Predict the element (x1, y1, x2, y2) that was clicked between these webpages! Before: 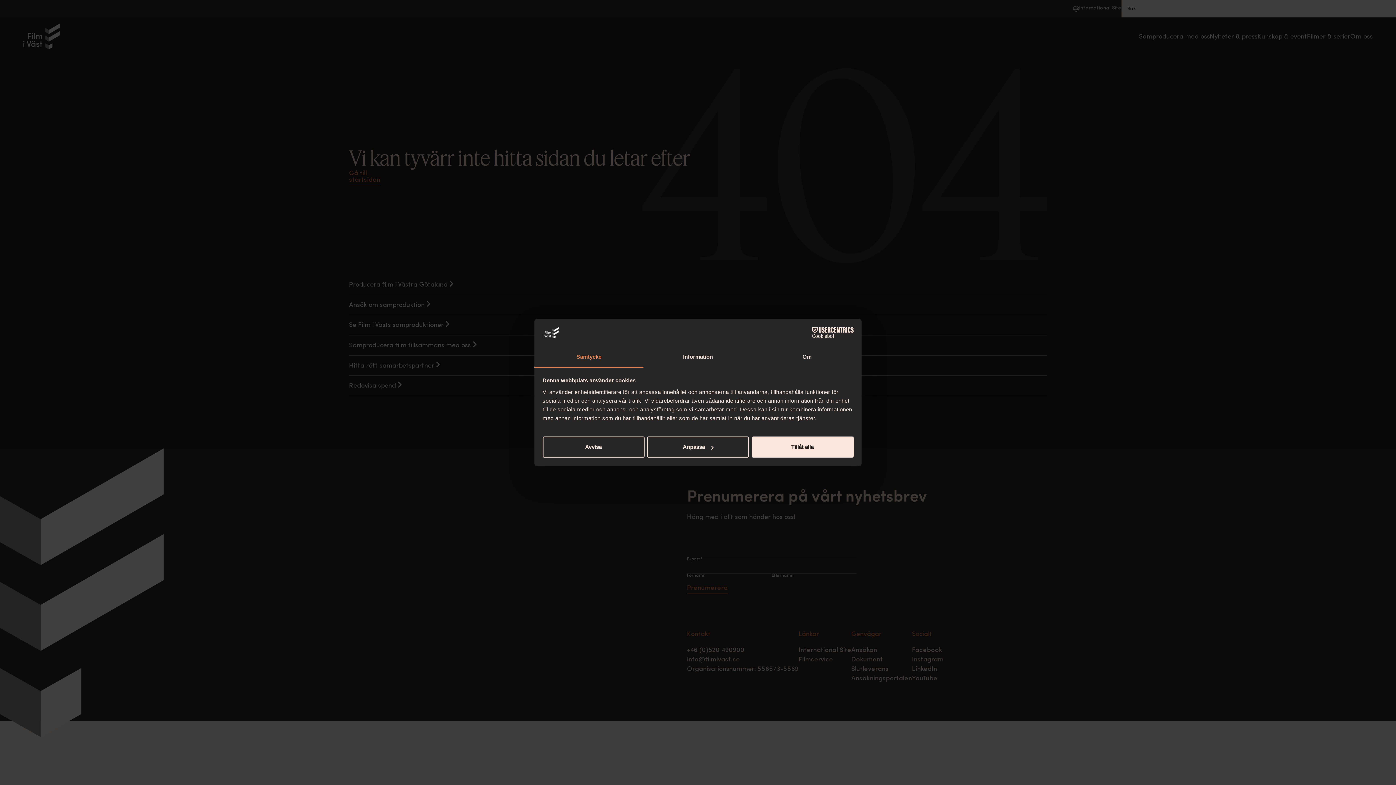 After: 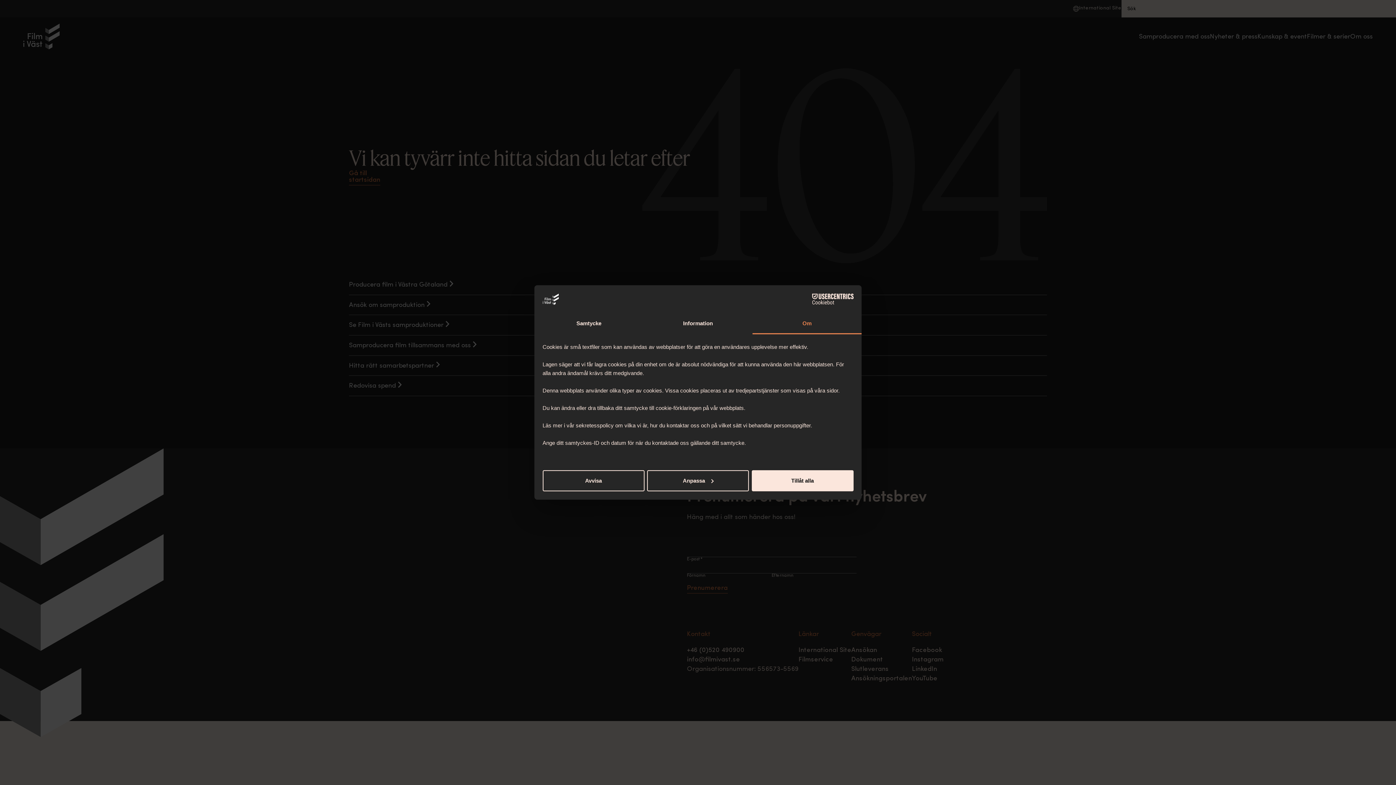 Action: bbox: (752, 347, 861, 367) label: Om